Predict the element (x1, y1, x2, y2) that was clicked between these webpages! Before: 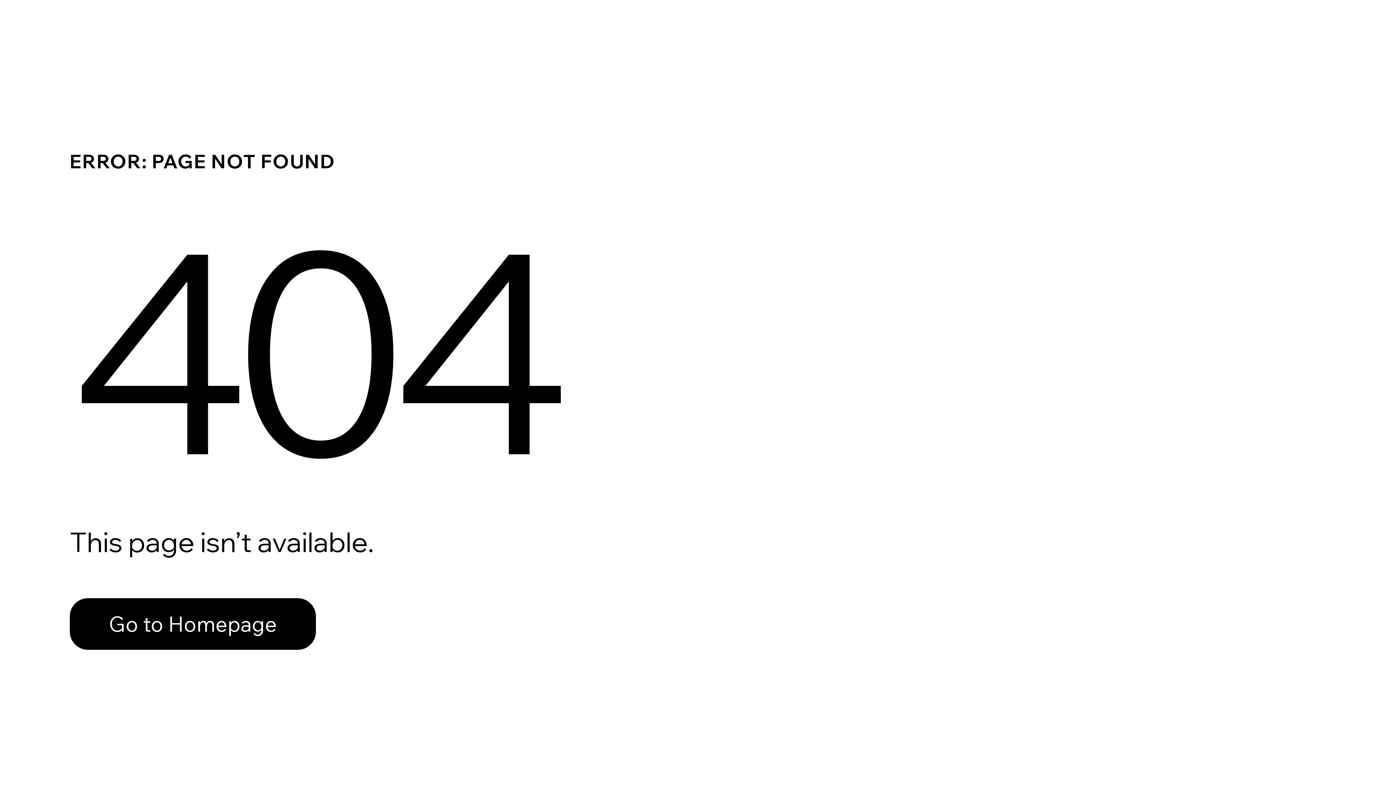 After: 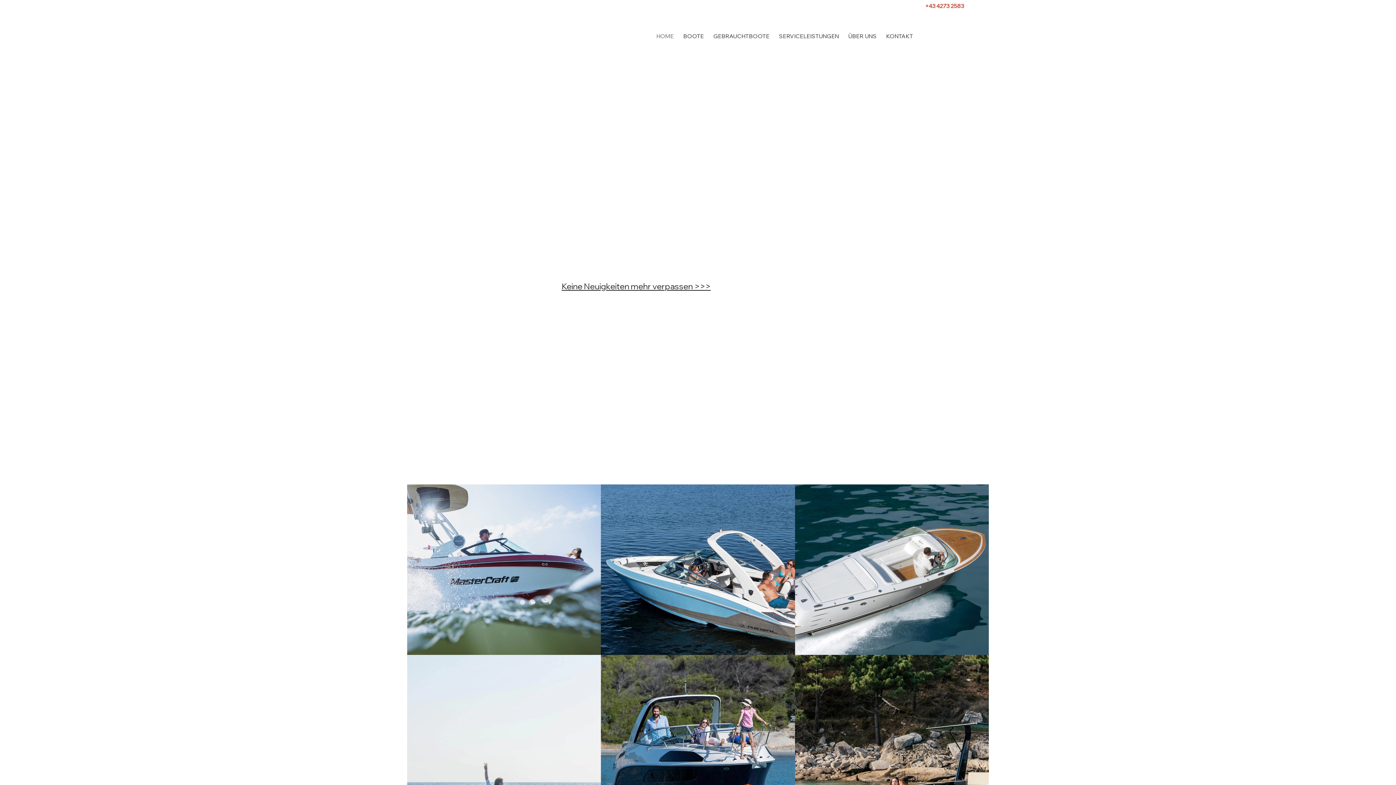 Action: label: Go to Homepage bbox: (69, 582, 768, 659)